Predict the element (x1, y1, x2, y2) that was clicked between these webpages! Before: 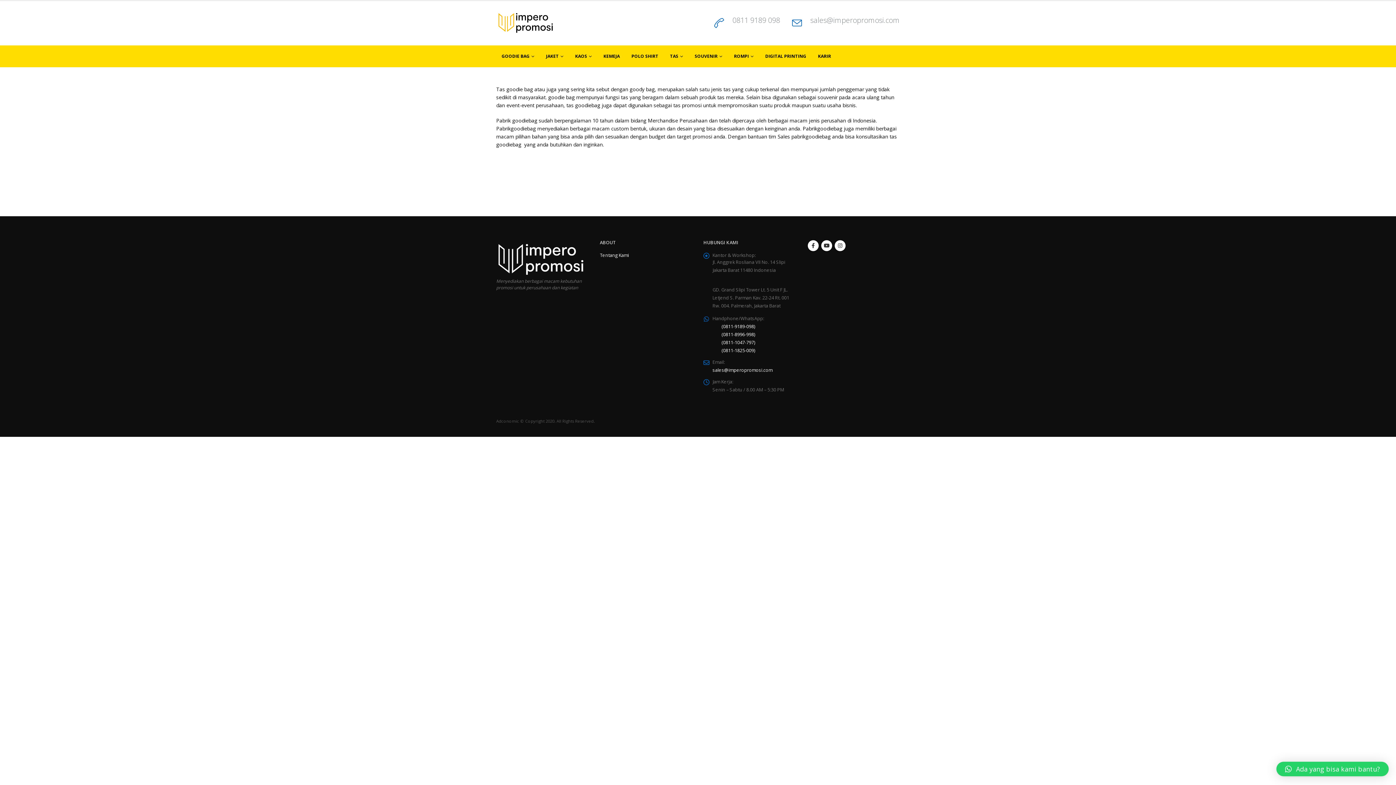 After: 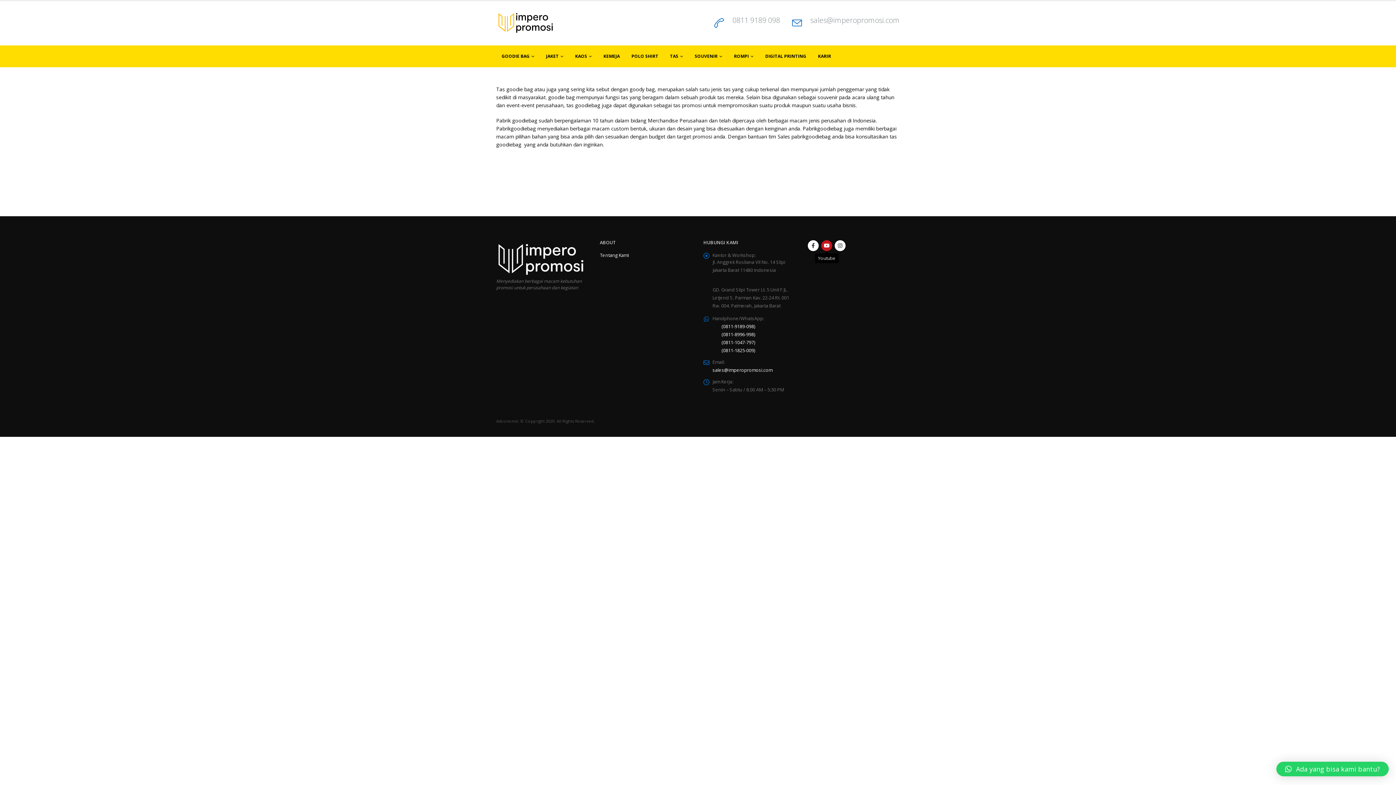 Action: bbox: (821, 240, 832, 251) label: Youtube